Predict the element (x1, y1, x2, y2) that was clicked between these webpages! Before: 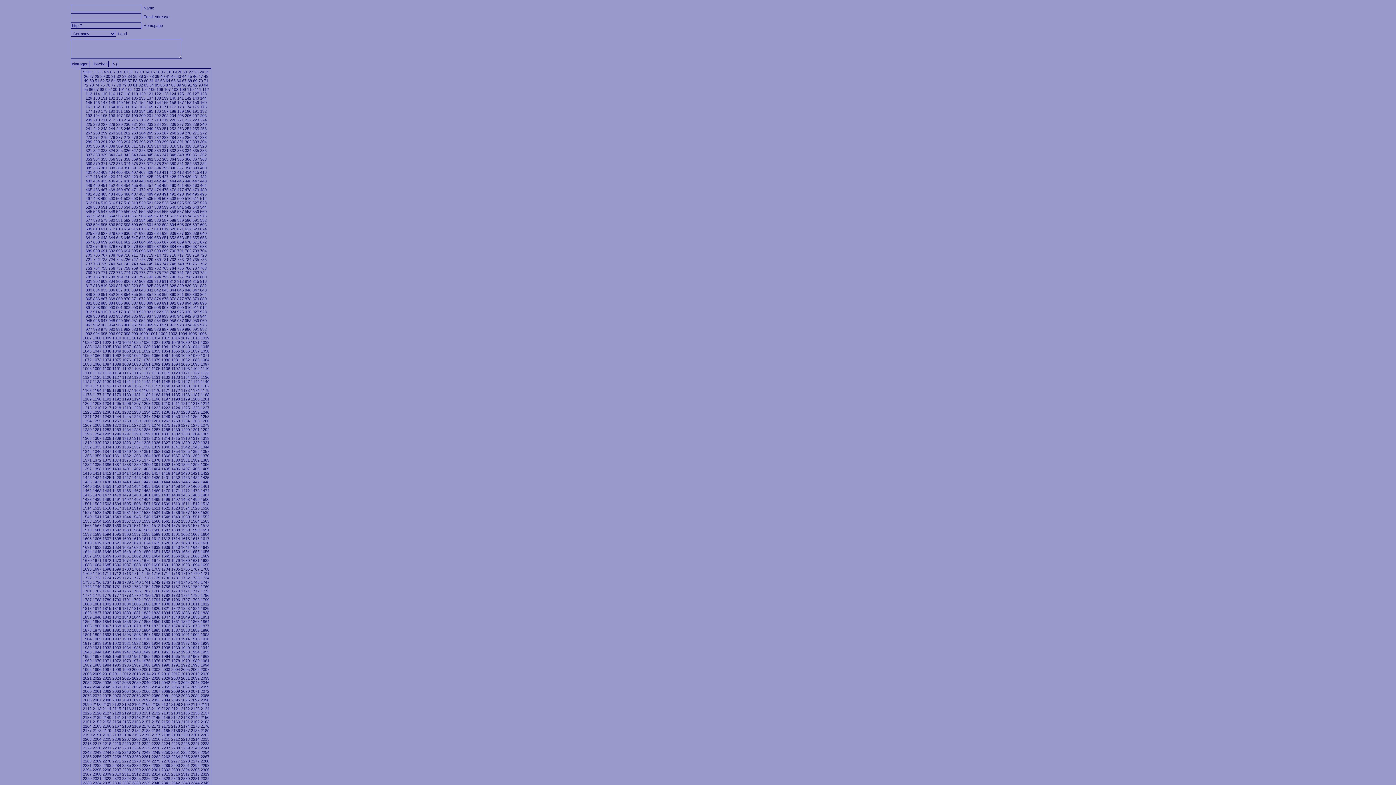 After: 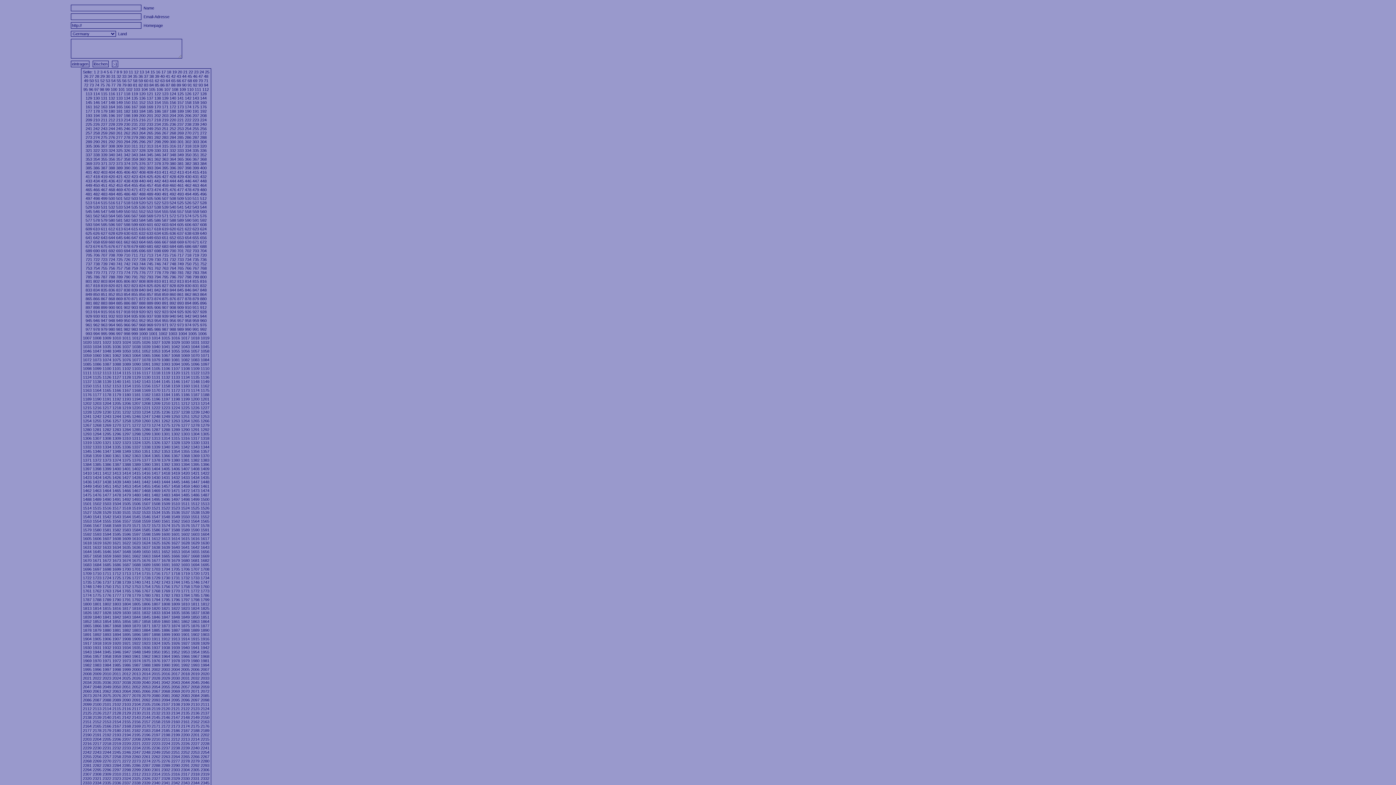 Action: label: 1961 bbox: (132, 654, 140, 658)